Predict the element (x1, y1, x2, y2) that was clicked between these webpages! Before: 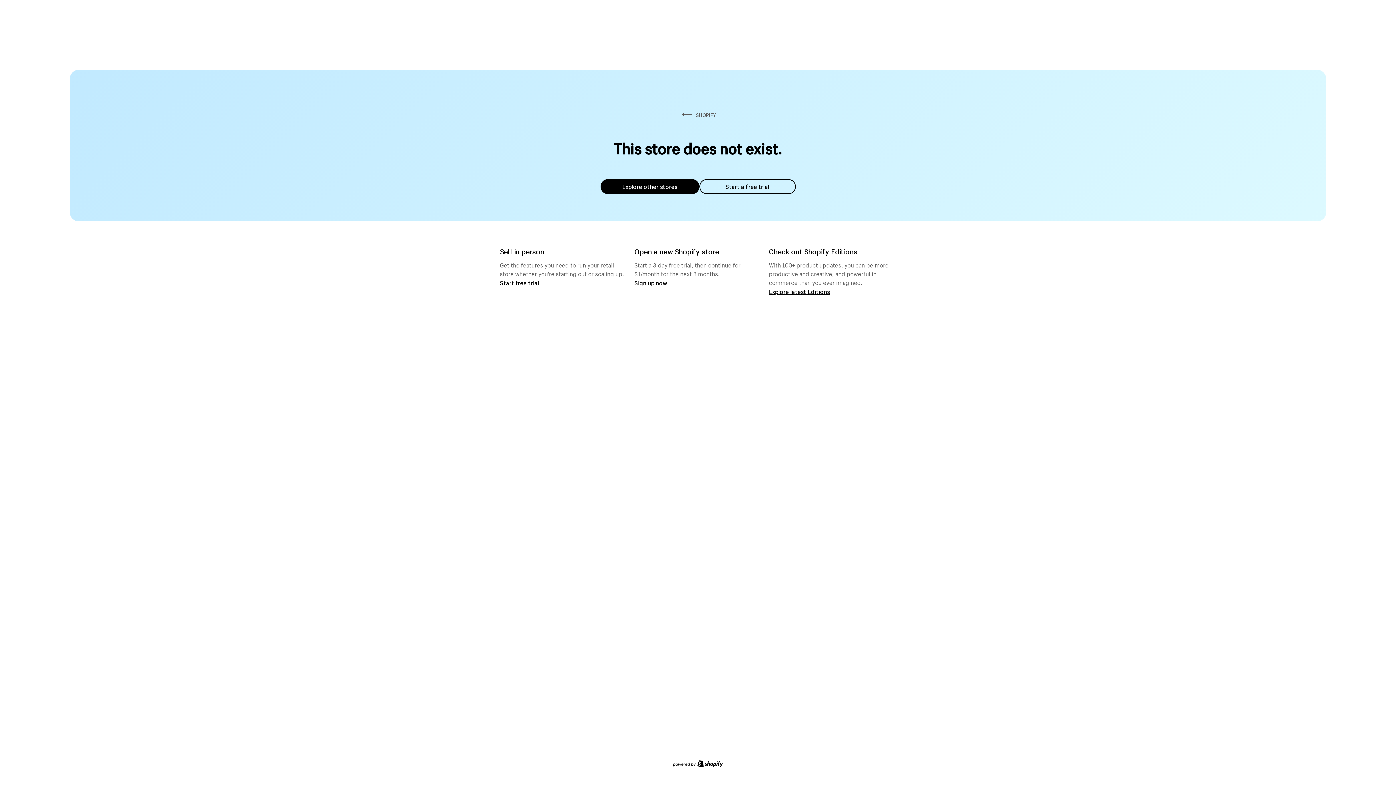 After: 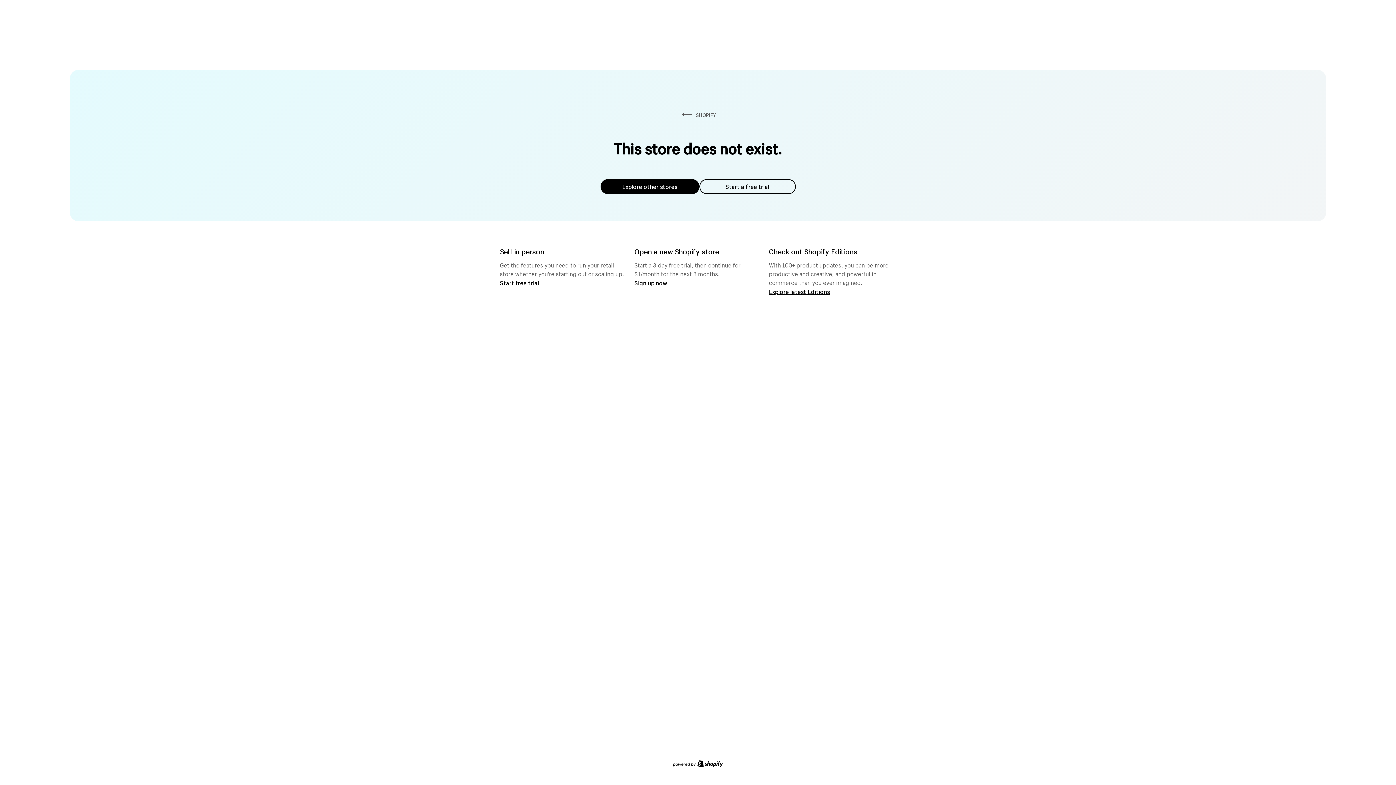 Action: label: Explore other stores bbox: (600, 179, 699, 194)